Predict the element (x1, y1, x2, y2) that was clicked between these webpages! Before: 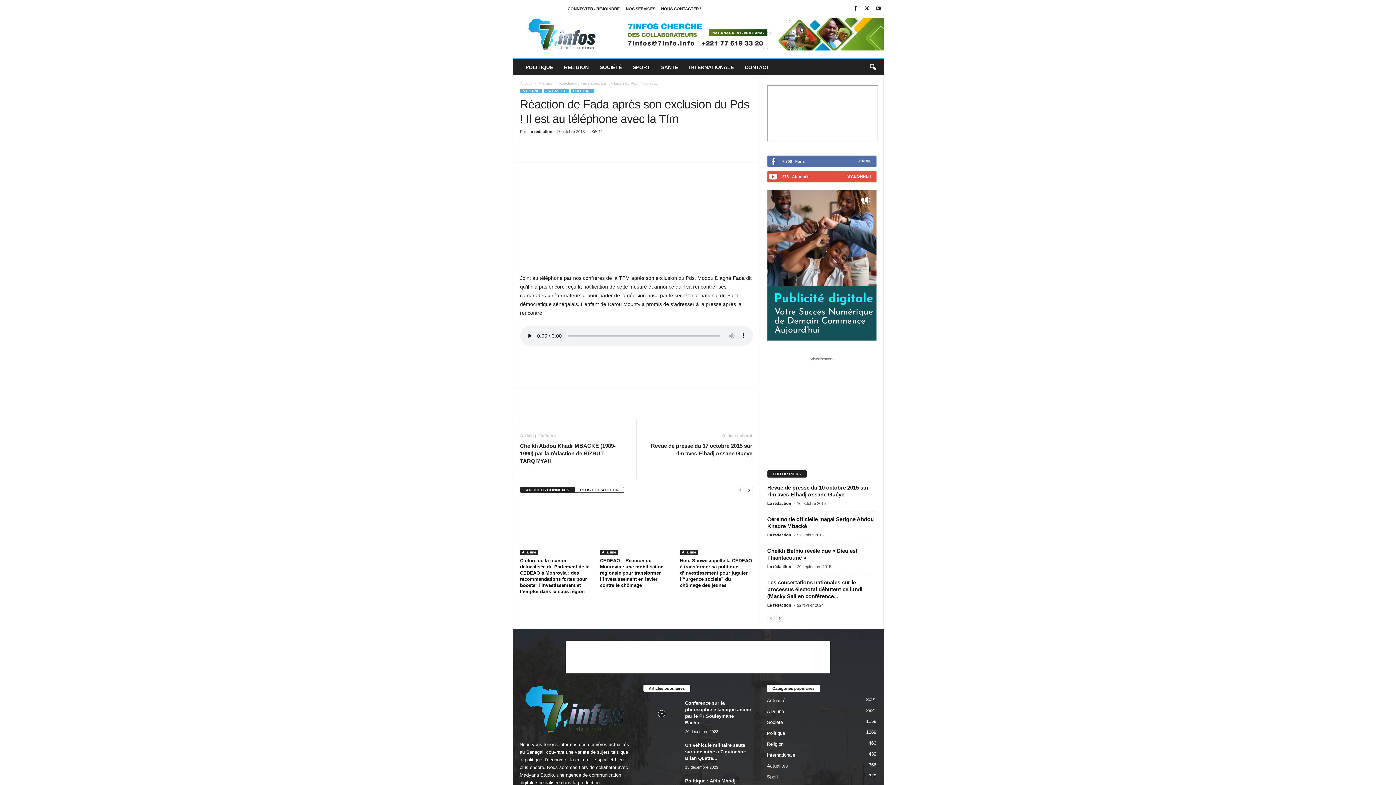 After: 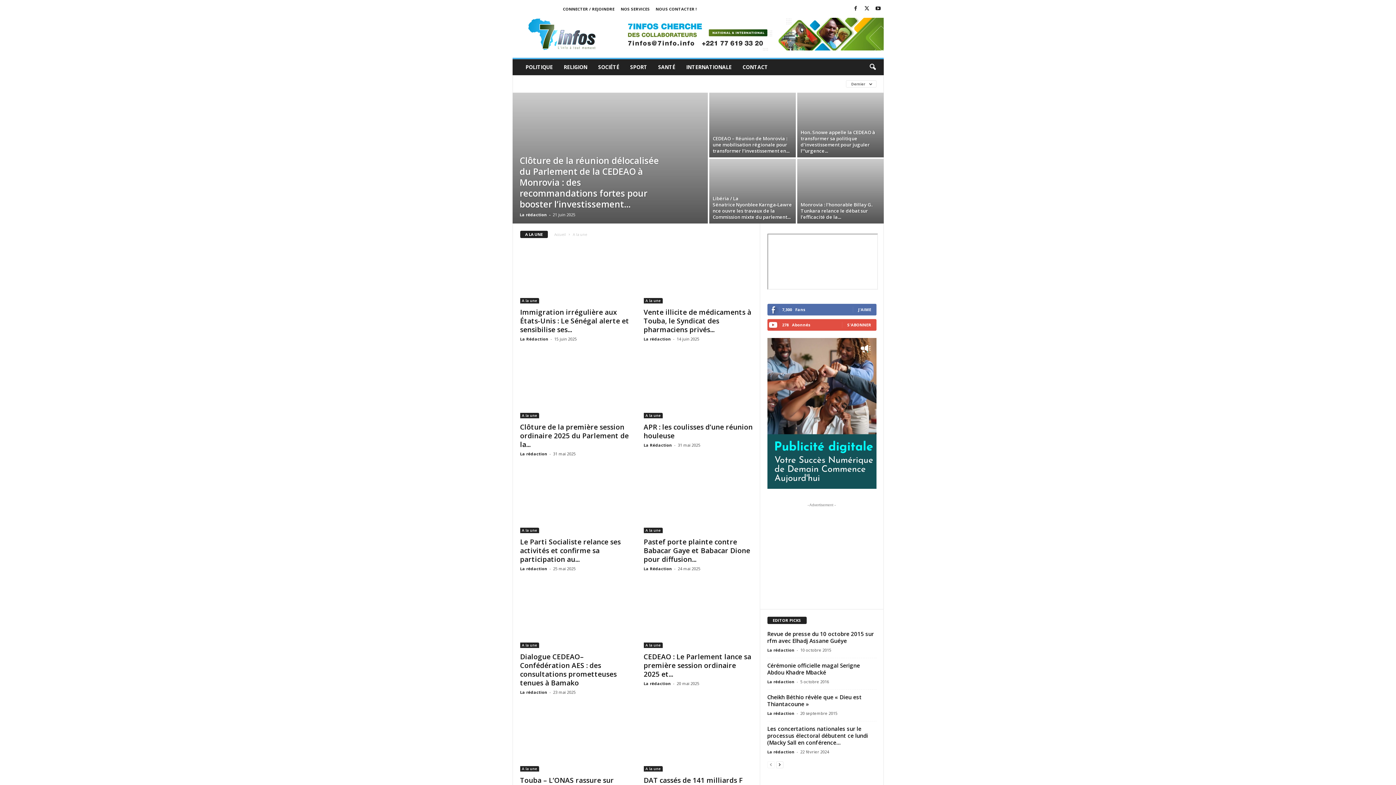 Action: label: A la une bbox: (600, 550, 618, 555)